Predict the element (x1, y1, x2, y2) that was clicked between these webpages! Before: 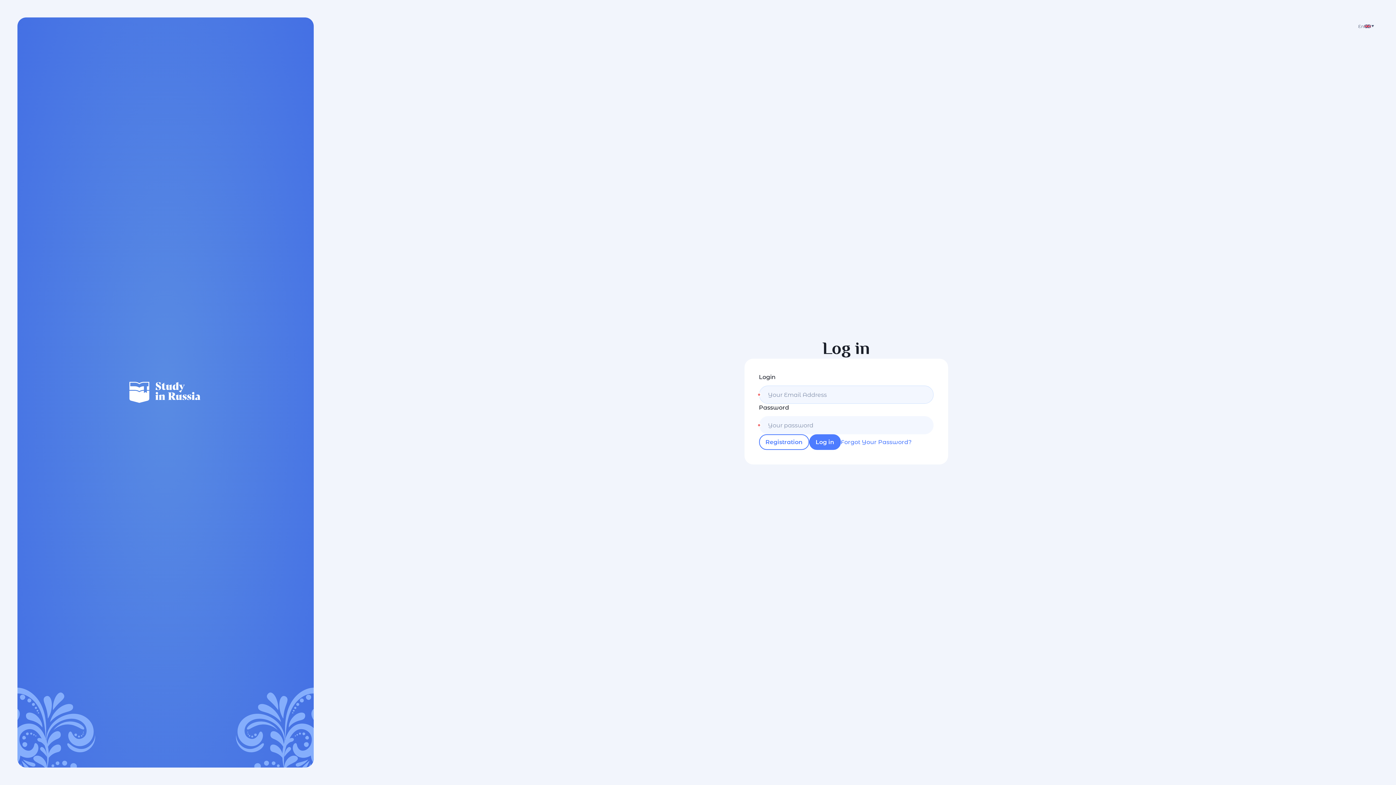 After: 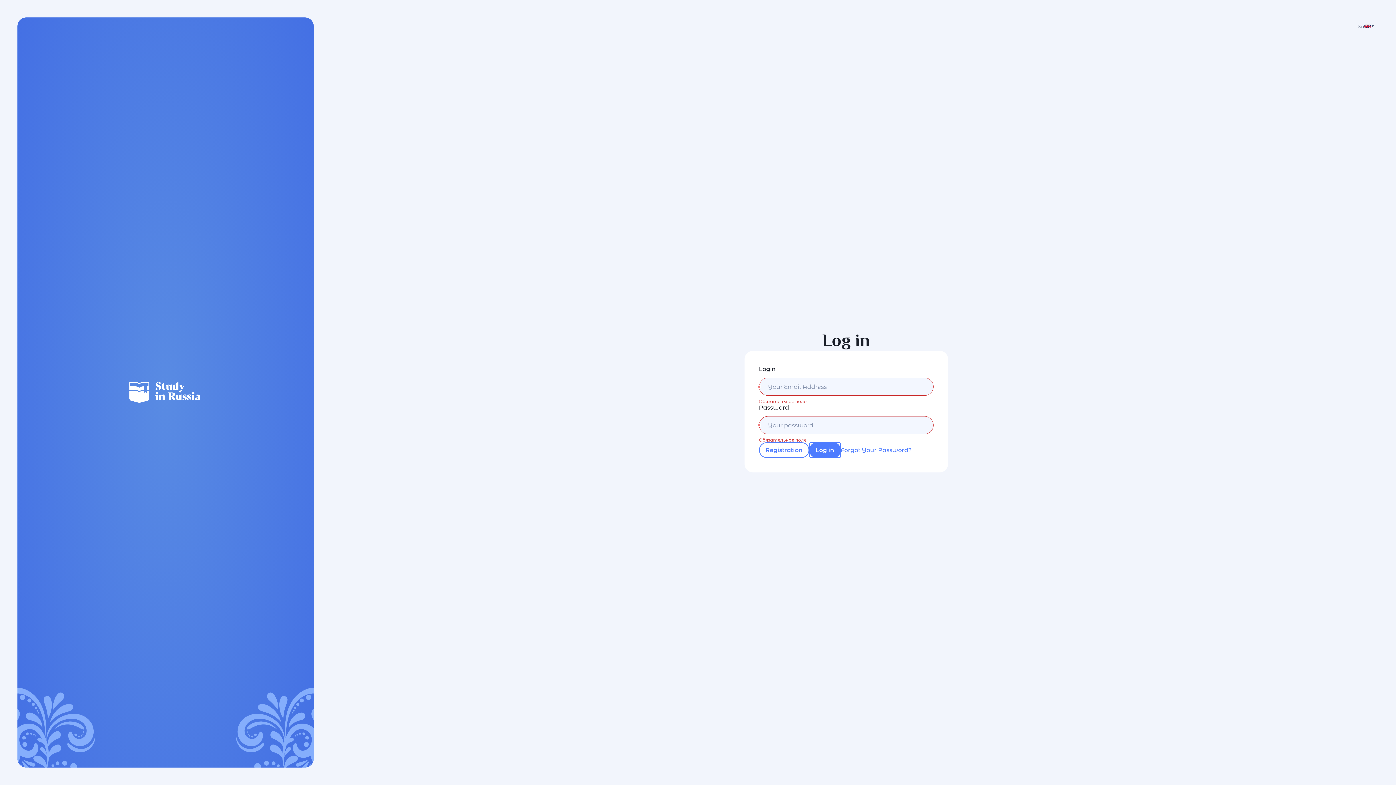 Action: bbox: (809, 434, 840, 450) label: Log in